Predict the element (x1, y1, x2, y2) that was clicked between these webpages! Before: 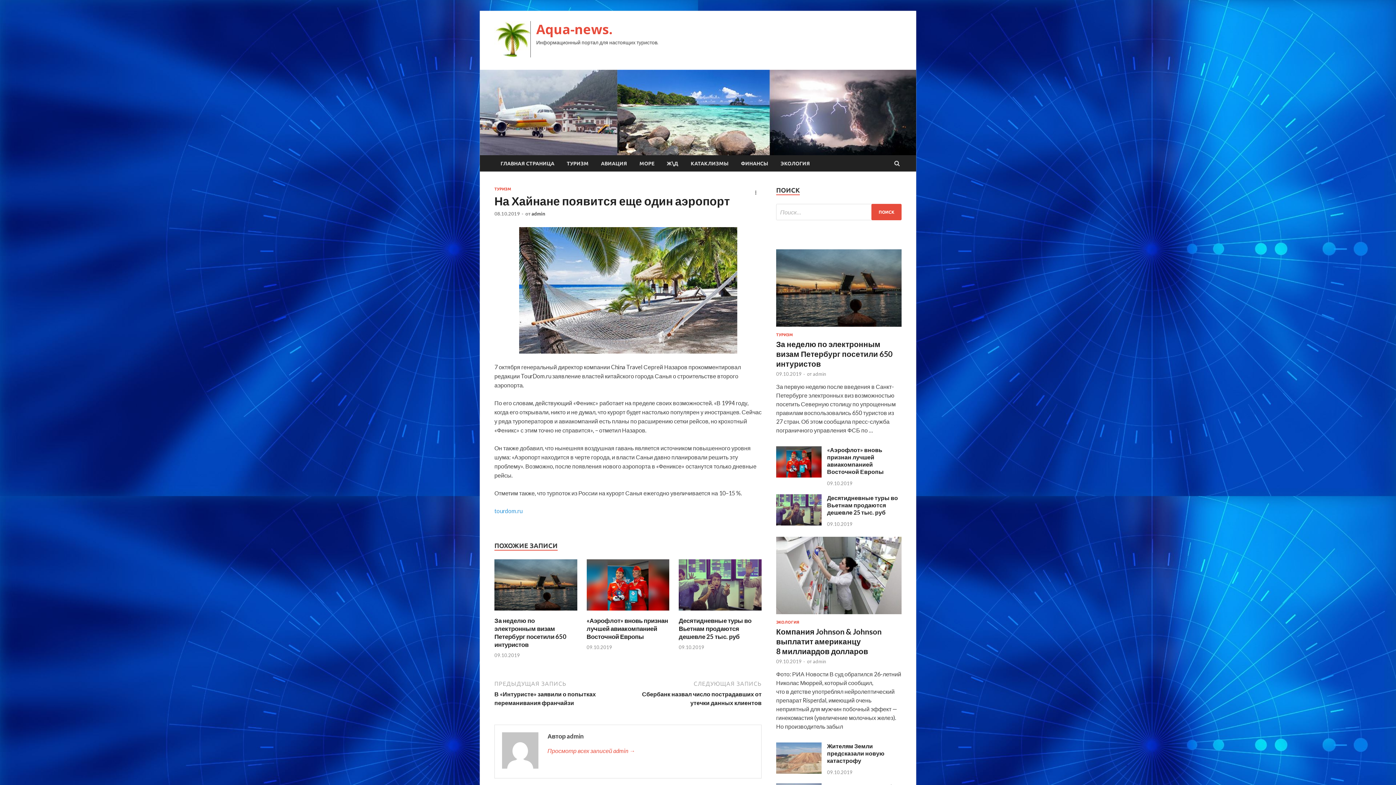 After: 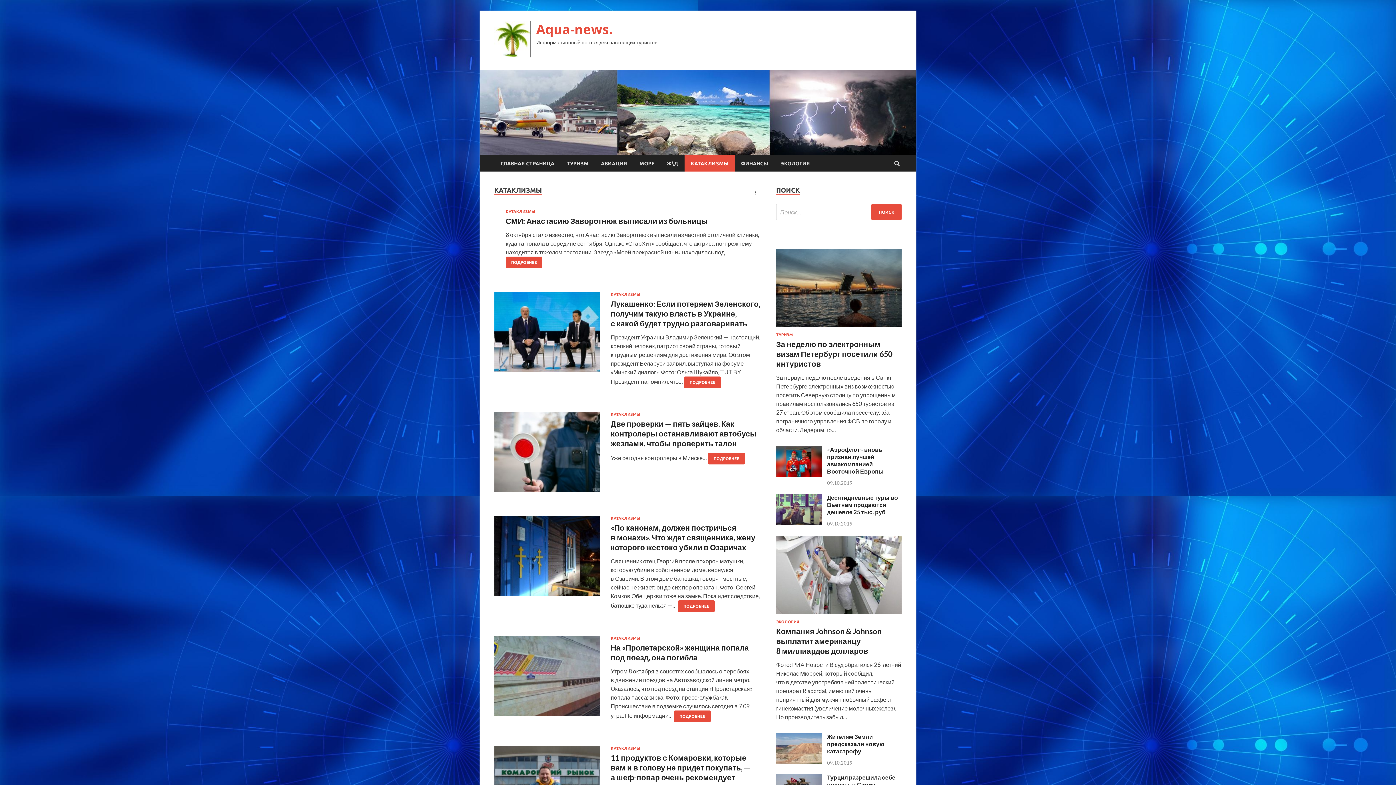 Action: bbox: (684, 155, 734, 171) label: КАТАКЛИЗМЫ